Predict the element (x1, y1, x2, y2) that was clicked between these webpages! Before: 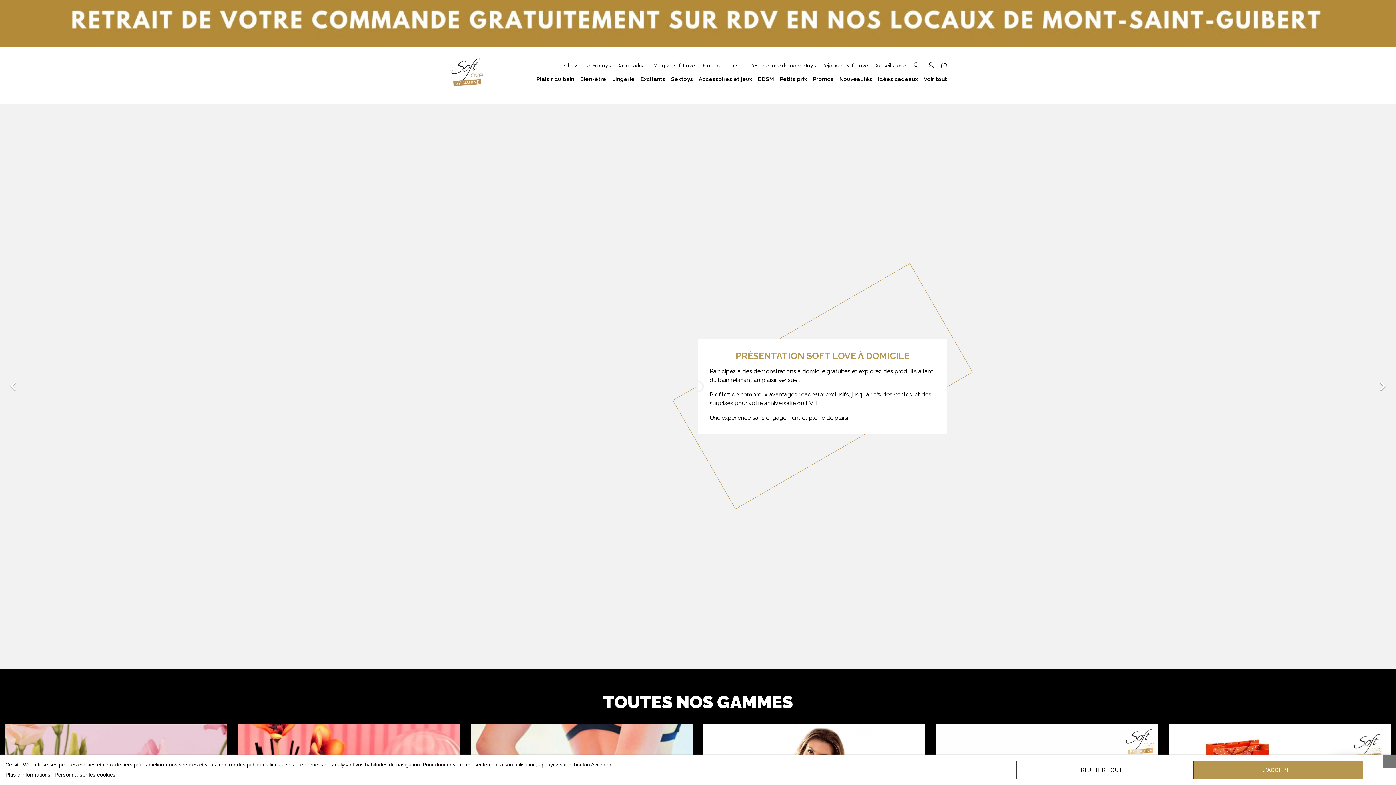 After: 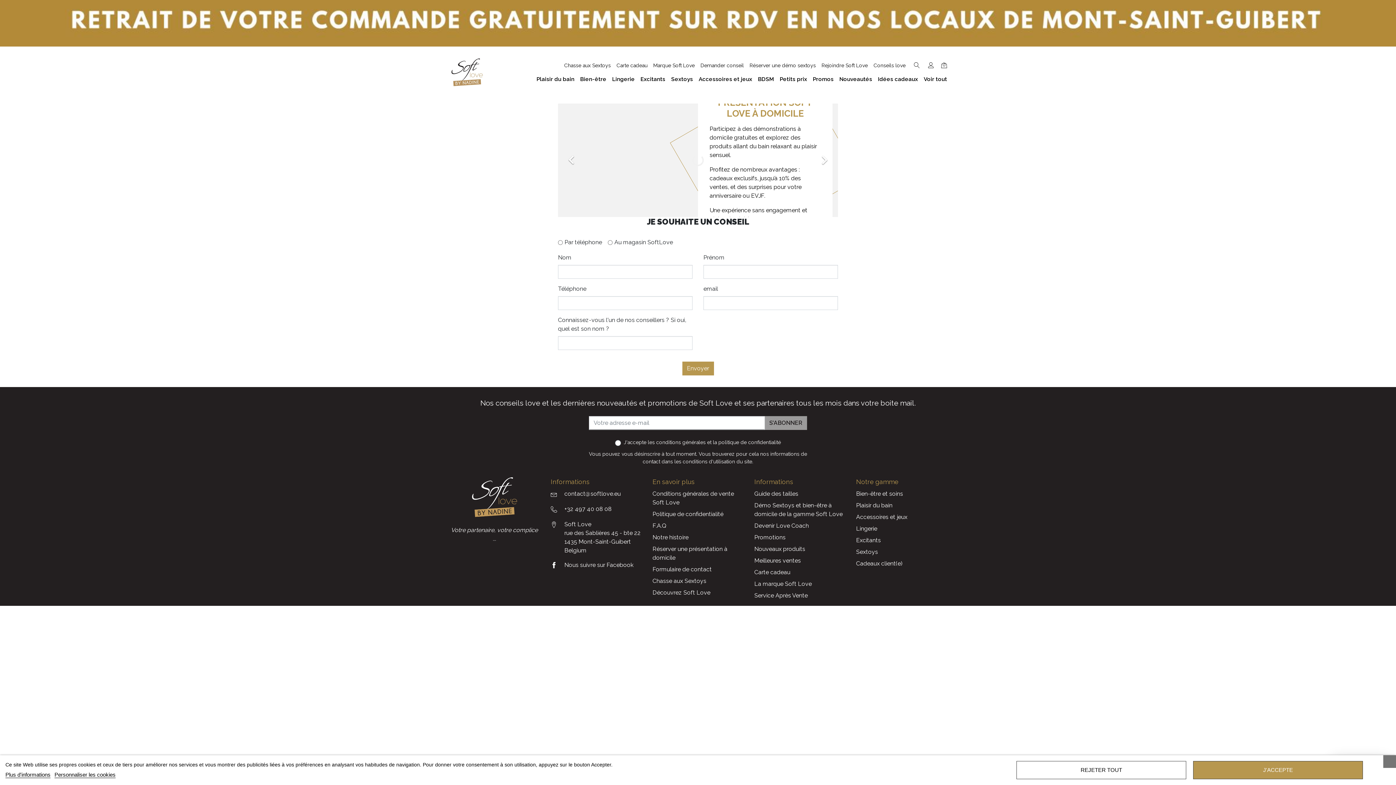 Action: bbox: (700, 58, 743, 72) label: Demander conseil